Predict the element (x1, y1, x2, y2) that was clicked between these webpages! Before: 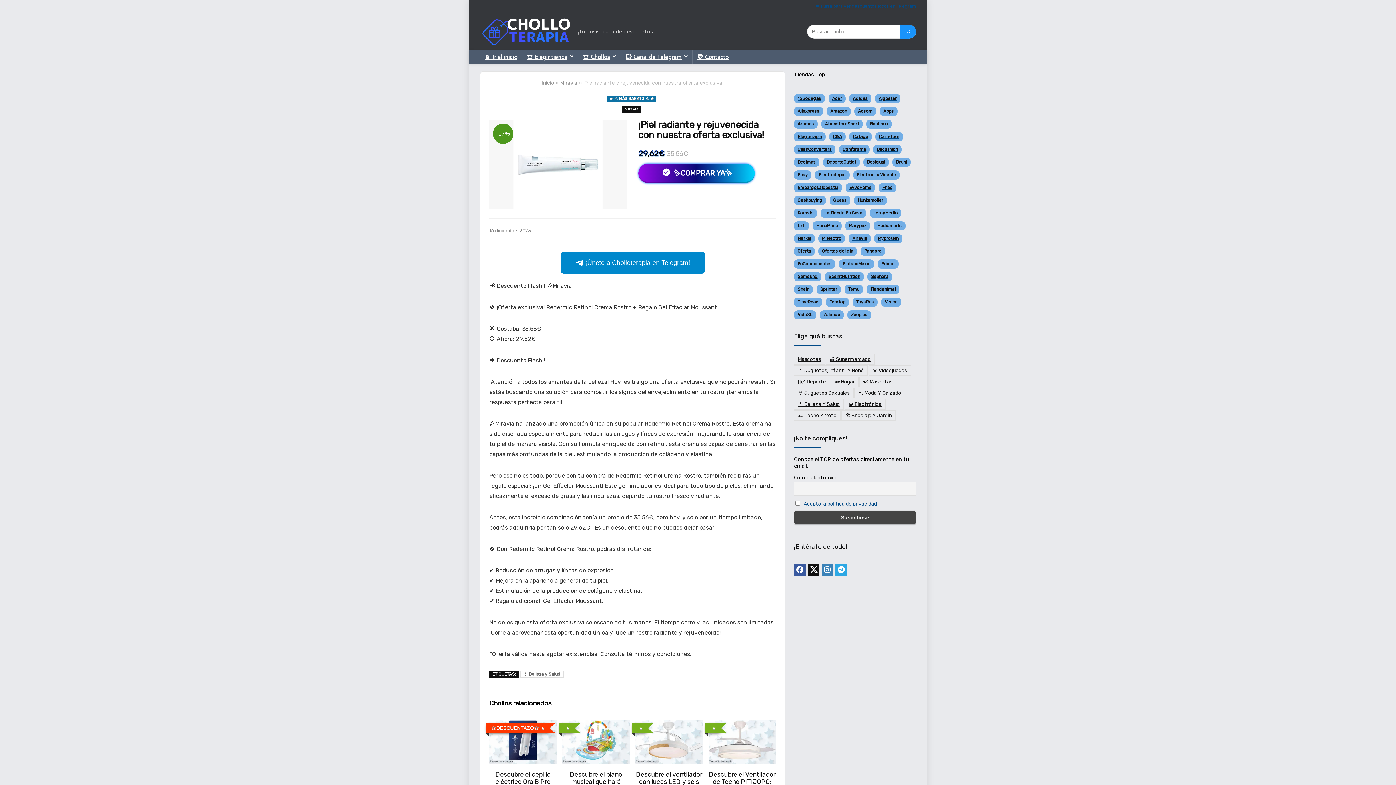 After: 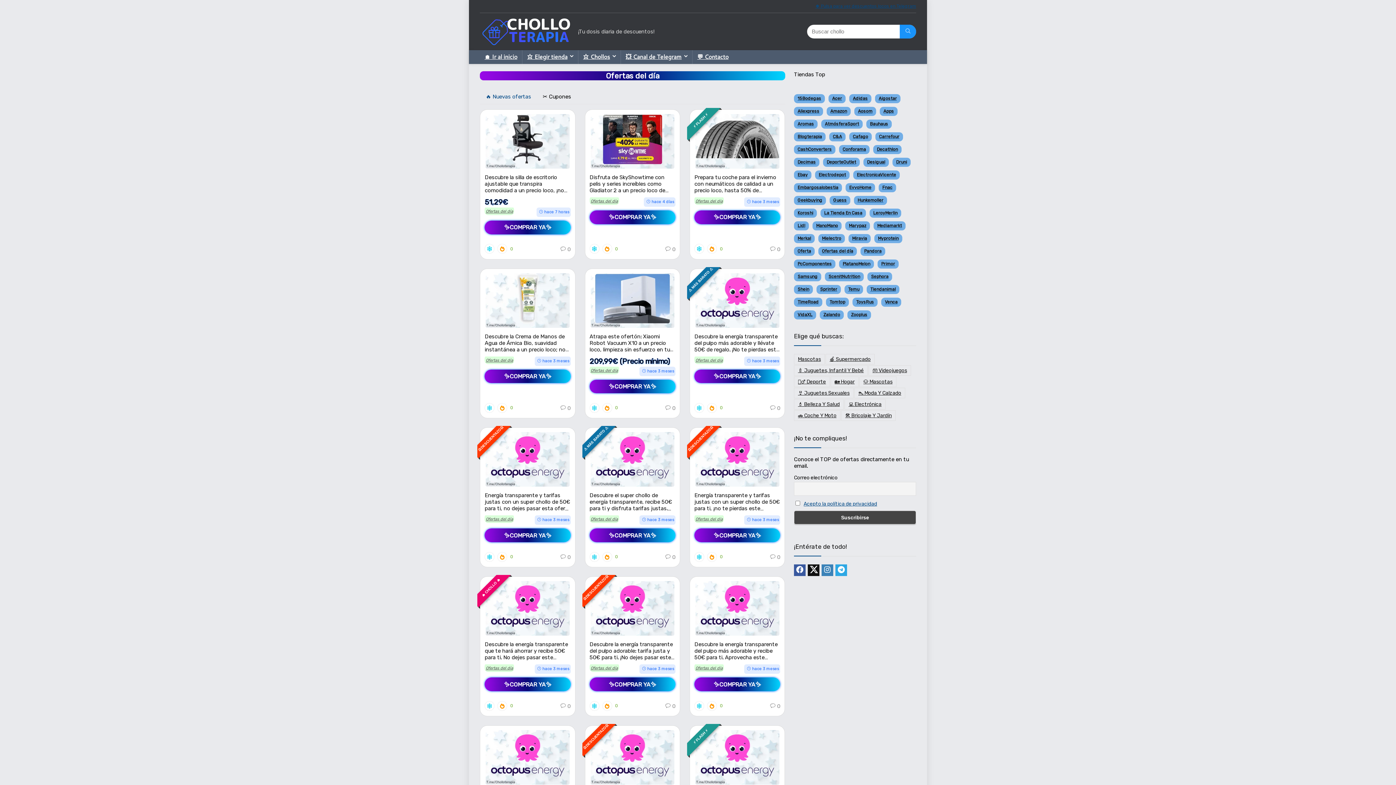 Action: label: Ofertas del día bbox: (818, 246, 857, 255)